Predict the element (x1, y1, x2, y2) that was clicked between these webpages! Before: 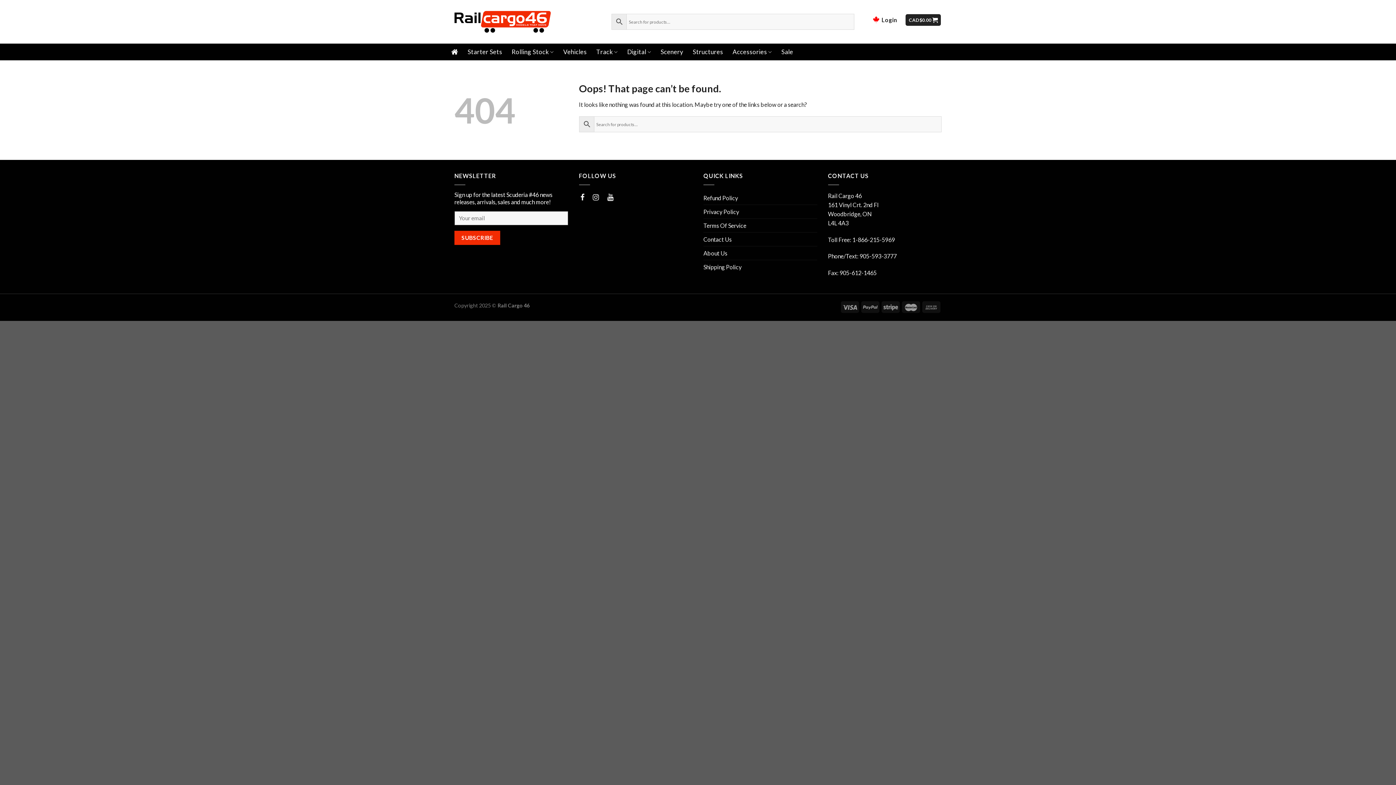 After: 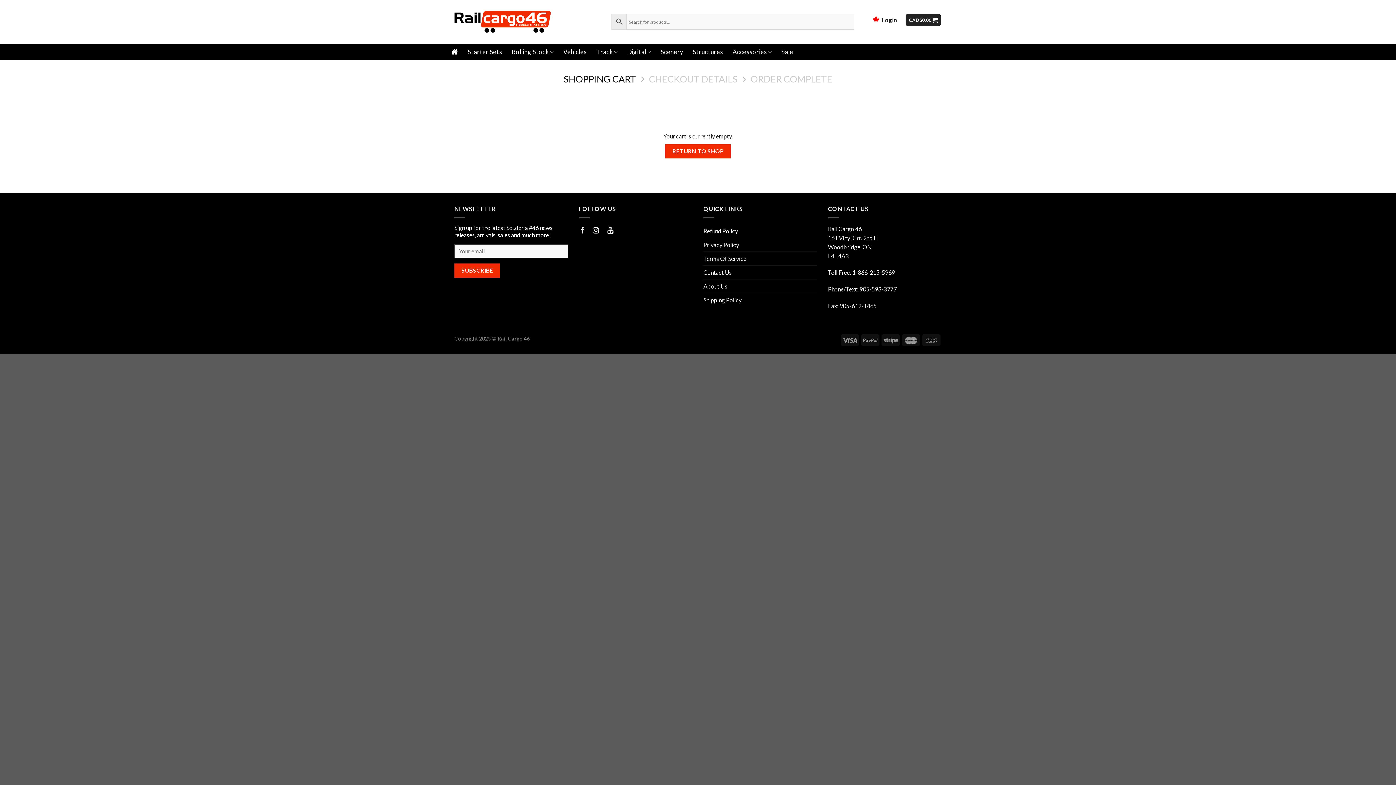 Action: label: CAD$0.00  bbox: (905, 14, 941, 25)